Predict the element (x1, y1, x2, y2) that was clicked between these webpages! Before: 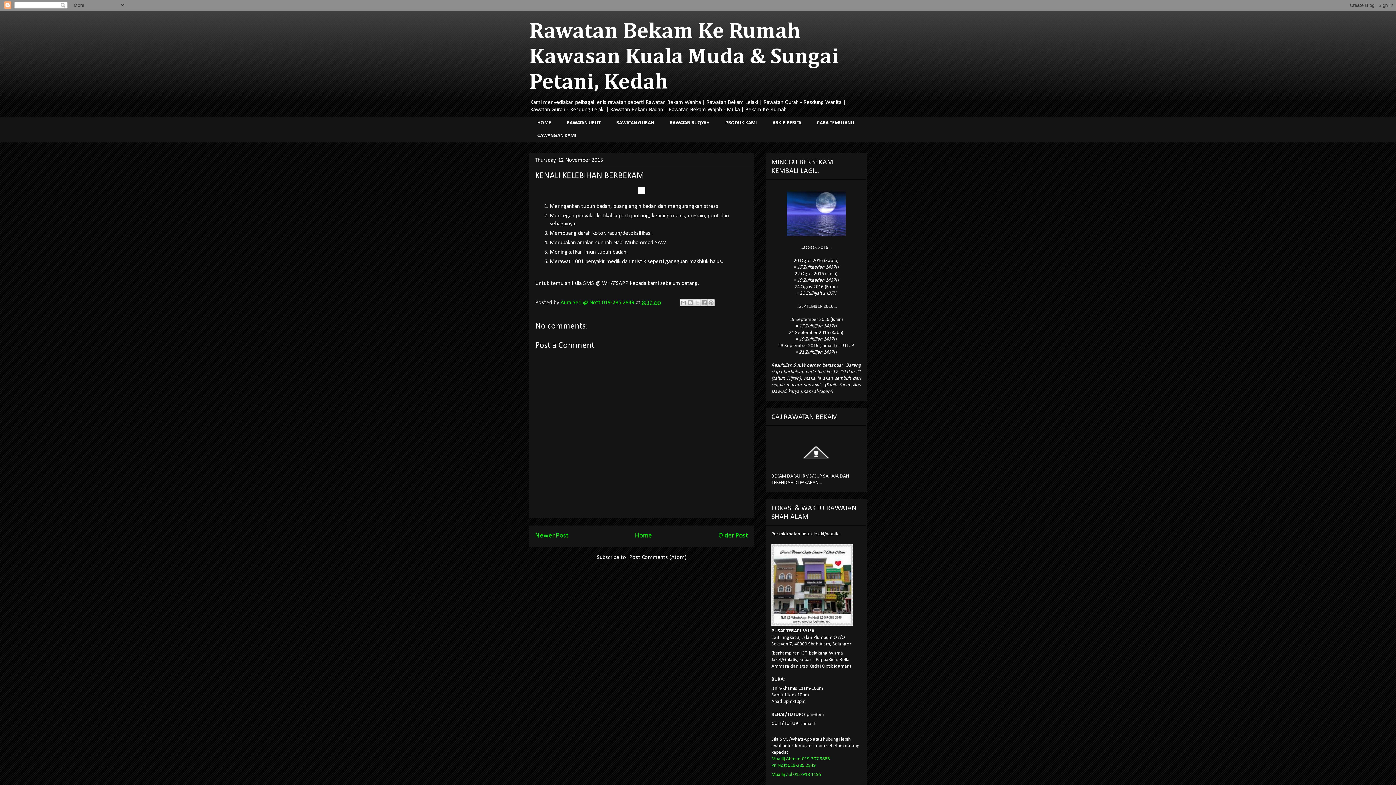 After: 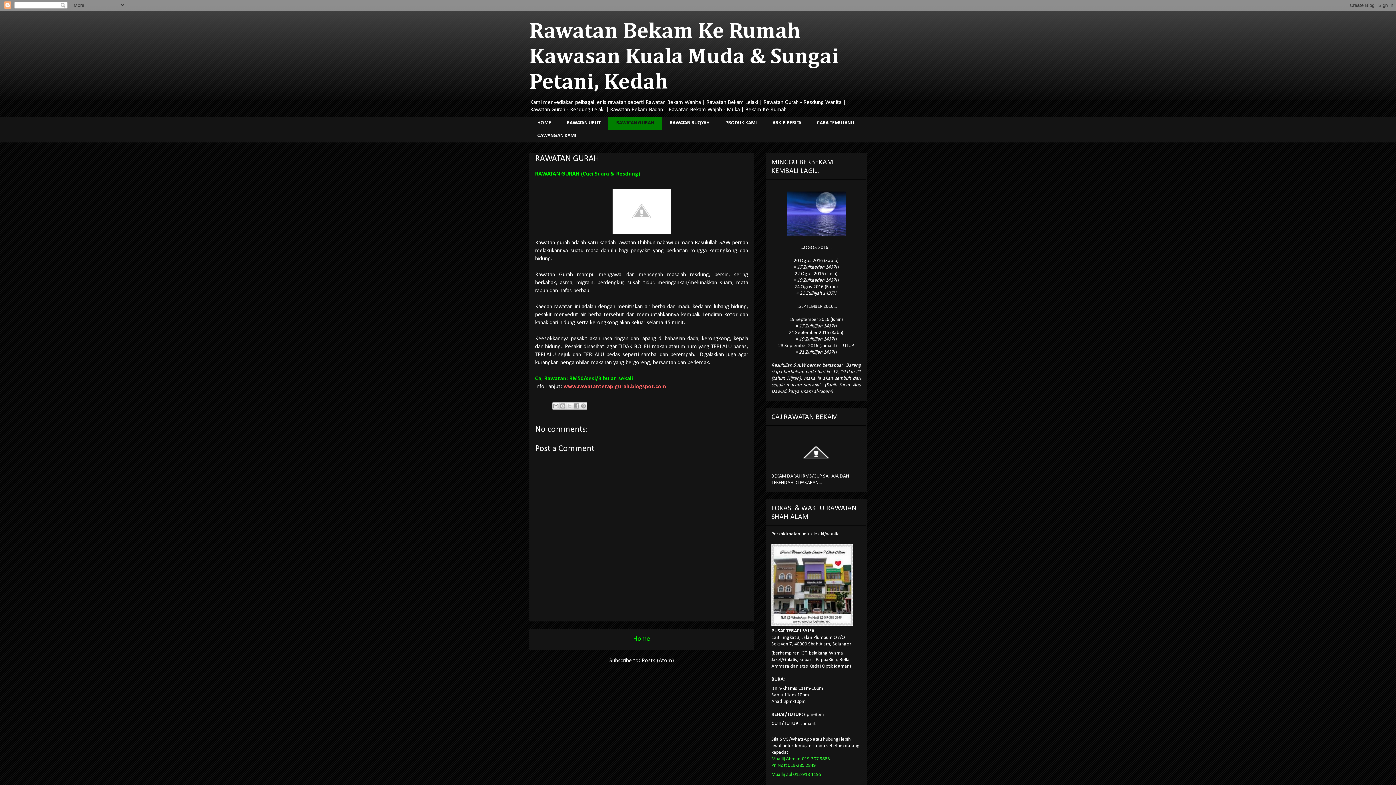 Action: label: RAWATAN GURAH bbox: (608, 117, 661, 129)